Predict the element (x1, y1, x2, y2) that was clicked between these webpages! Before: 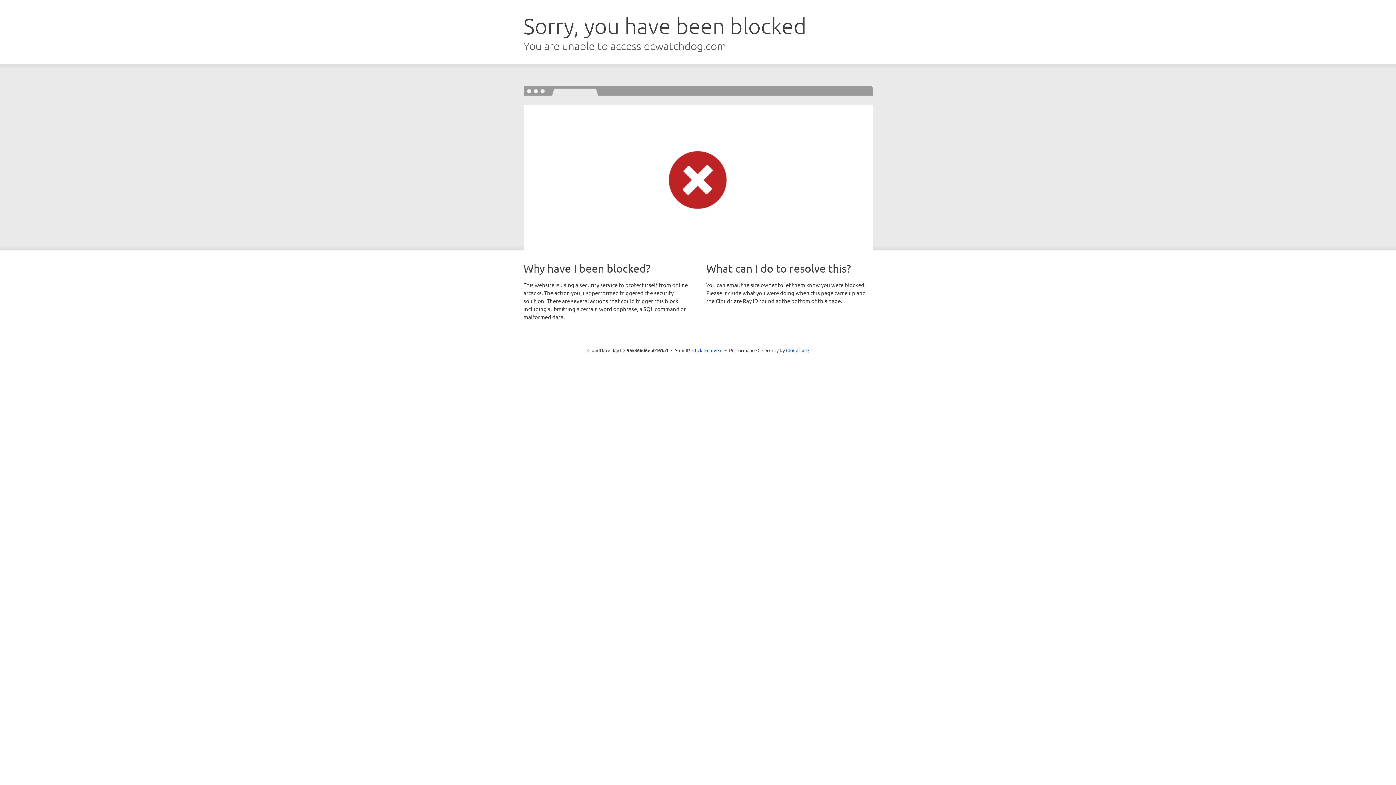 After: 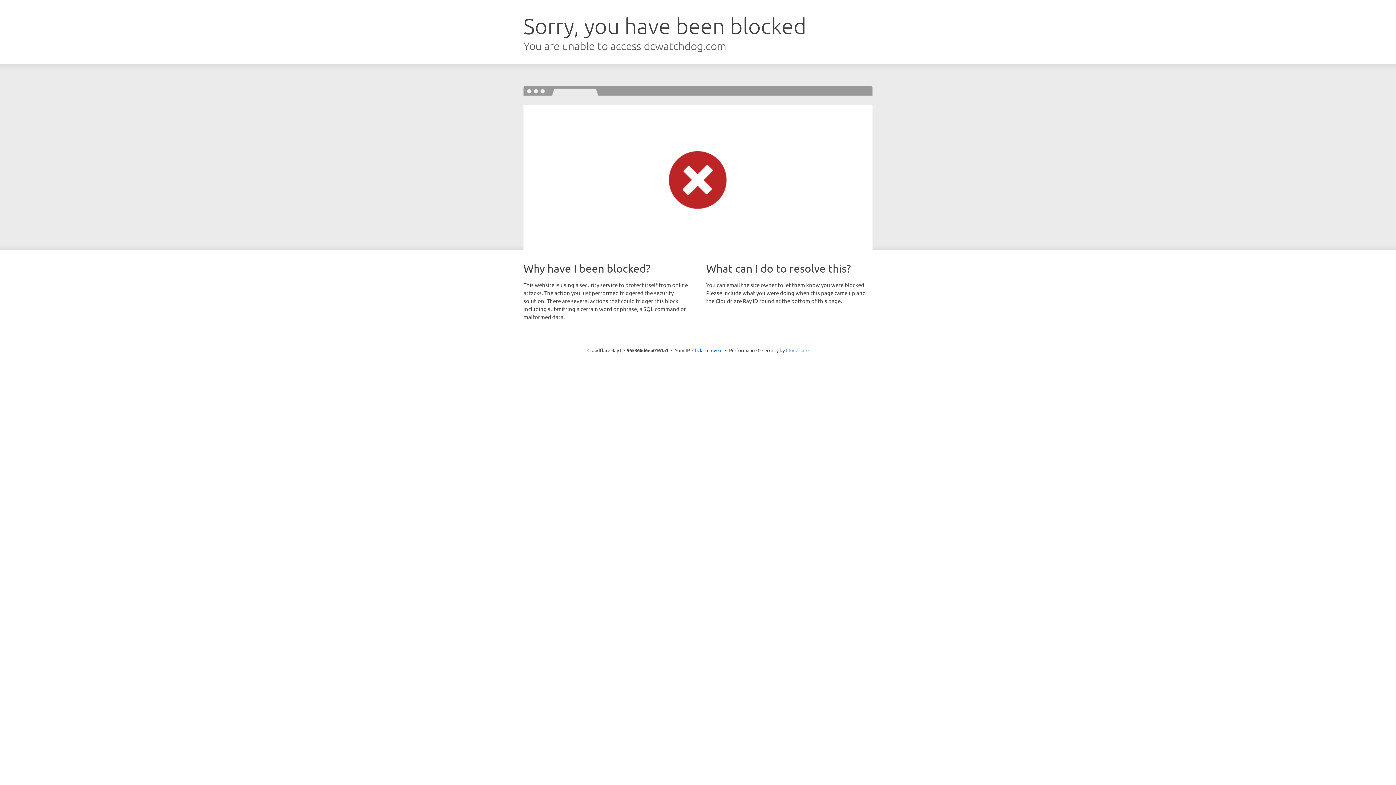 Action: label: Cloudflare bbox: (786, 347, 808, 353)